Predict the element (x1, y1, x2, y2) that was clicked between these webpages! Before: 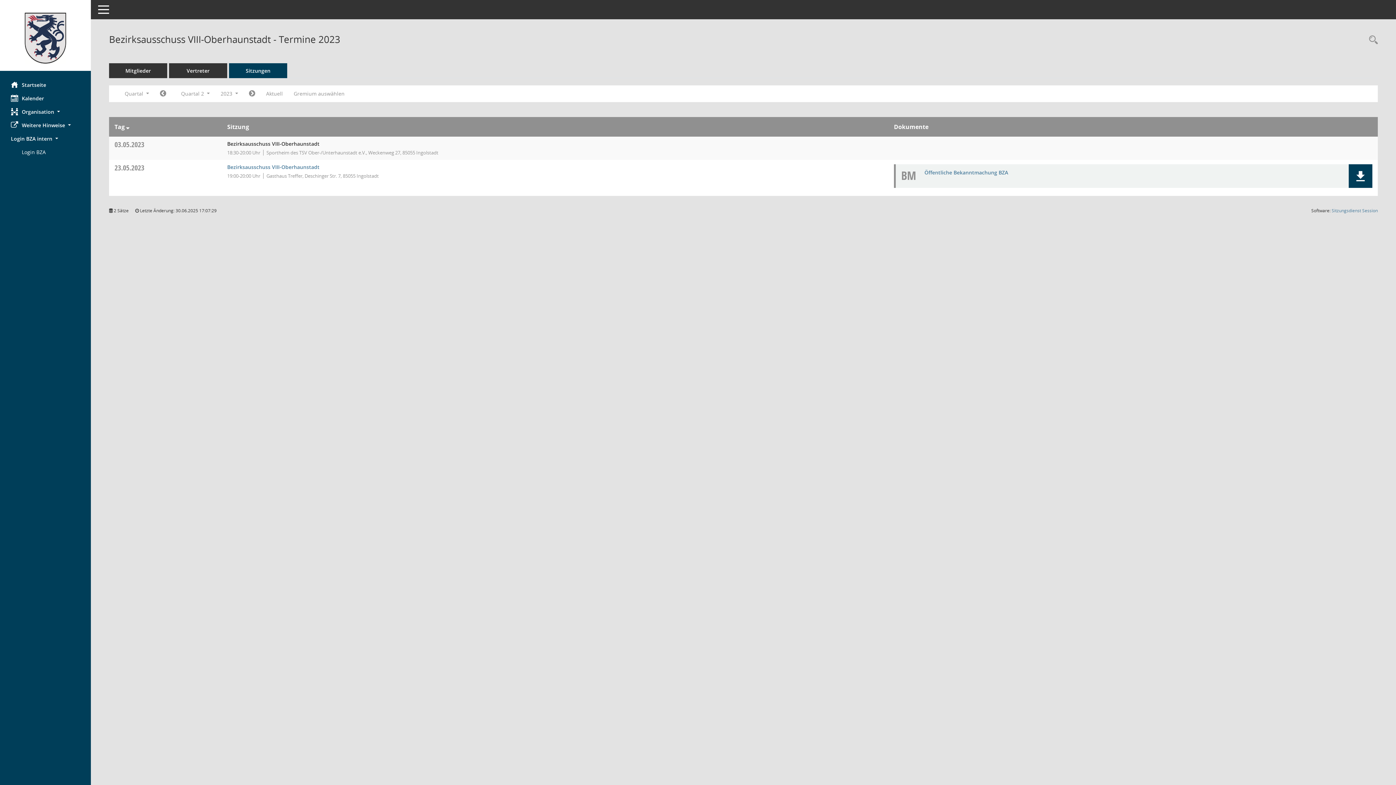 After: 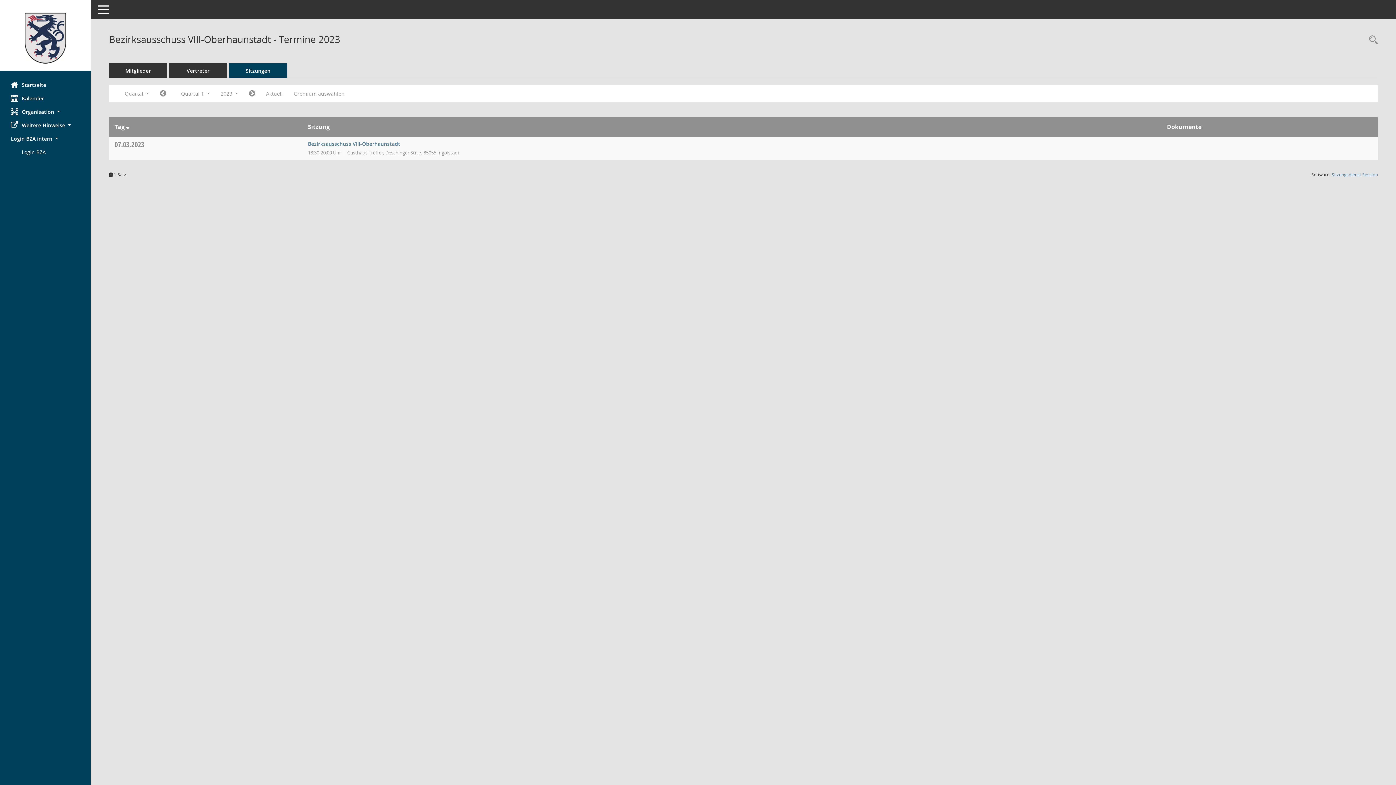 Action: label: Jahr: 2023 Monat: 1 bbox: (154, 87, 171, 100)